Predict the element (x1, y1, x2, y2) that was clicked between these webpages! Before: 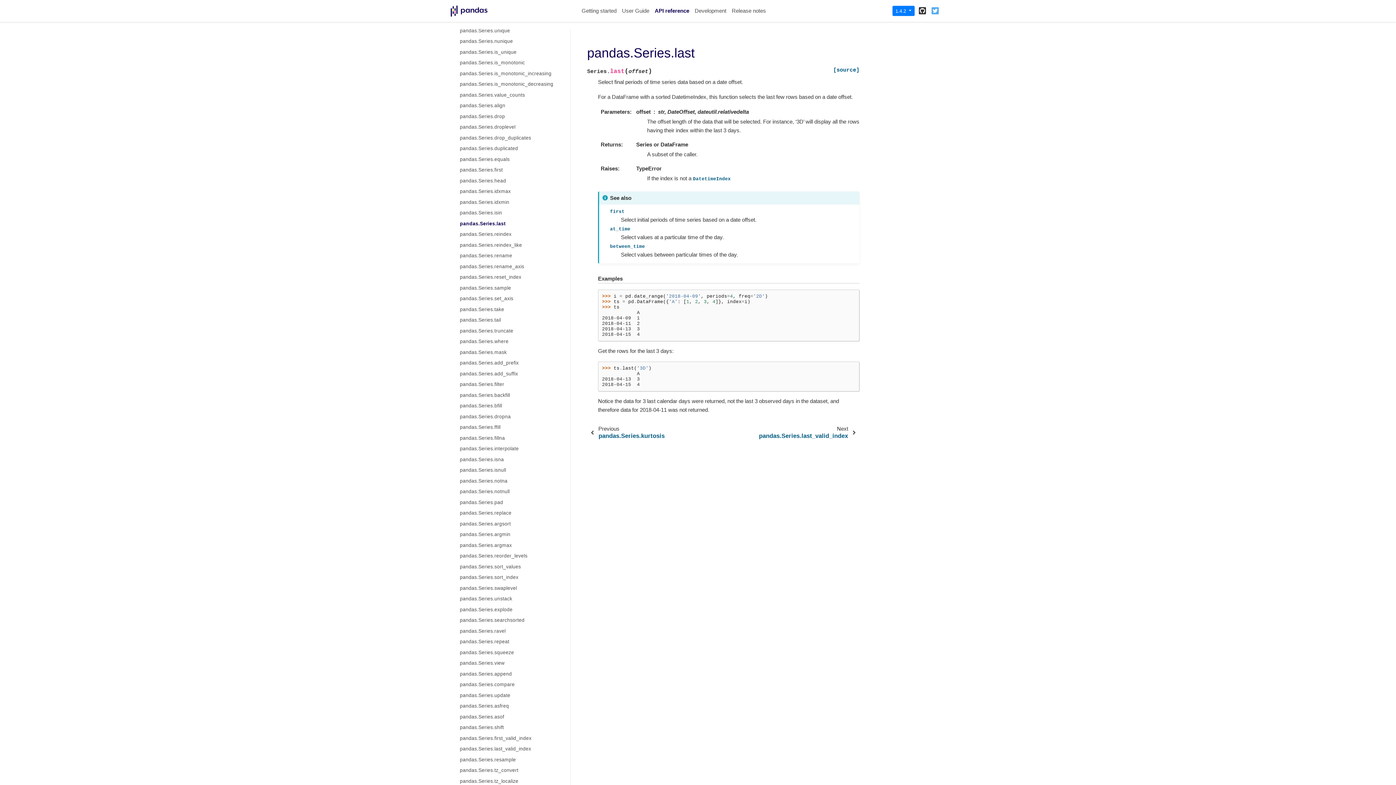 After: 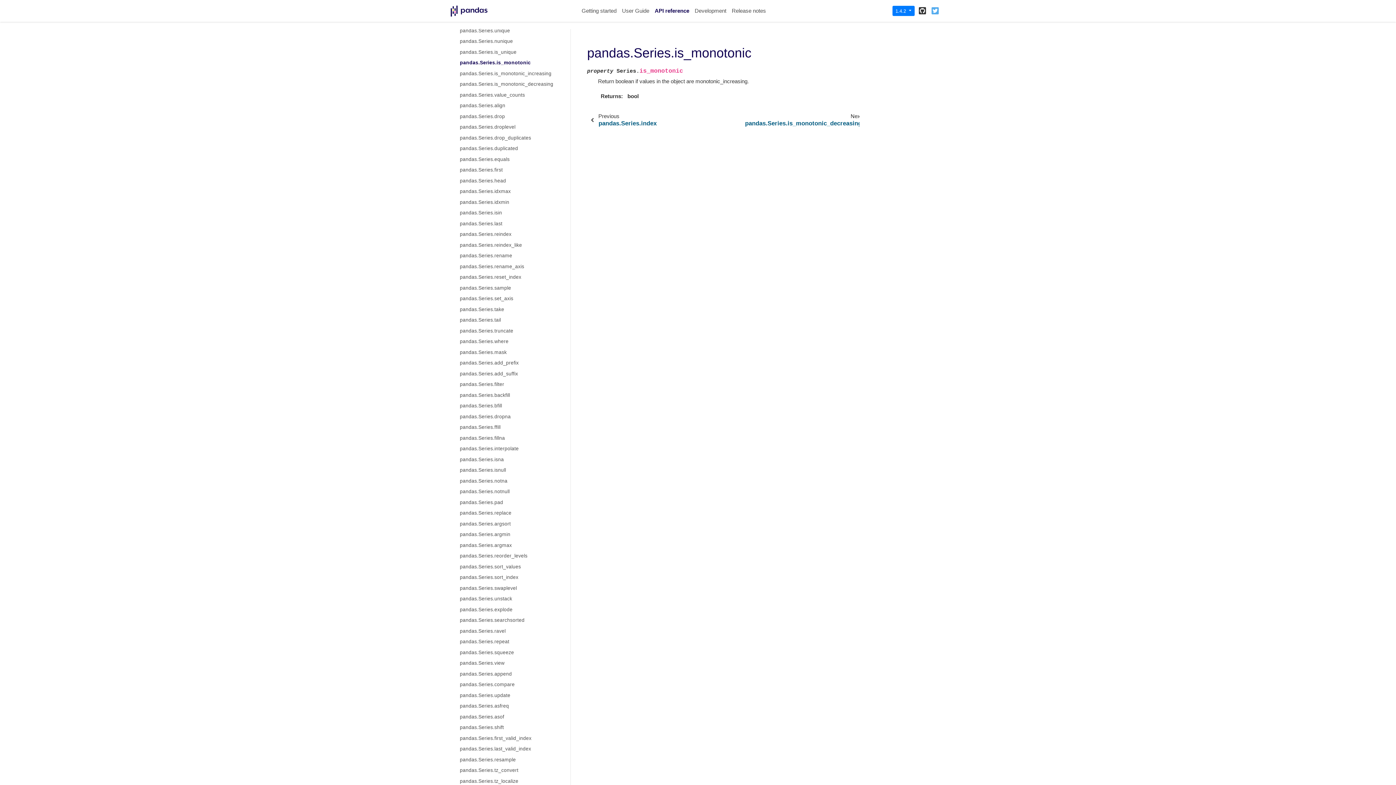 Action: label: pandas.Series.is_monotonic bbox: (451, 57, 570, 68)